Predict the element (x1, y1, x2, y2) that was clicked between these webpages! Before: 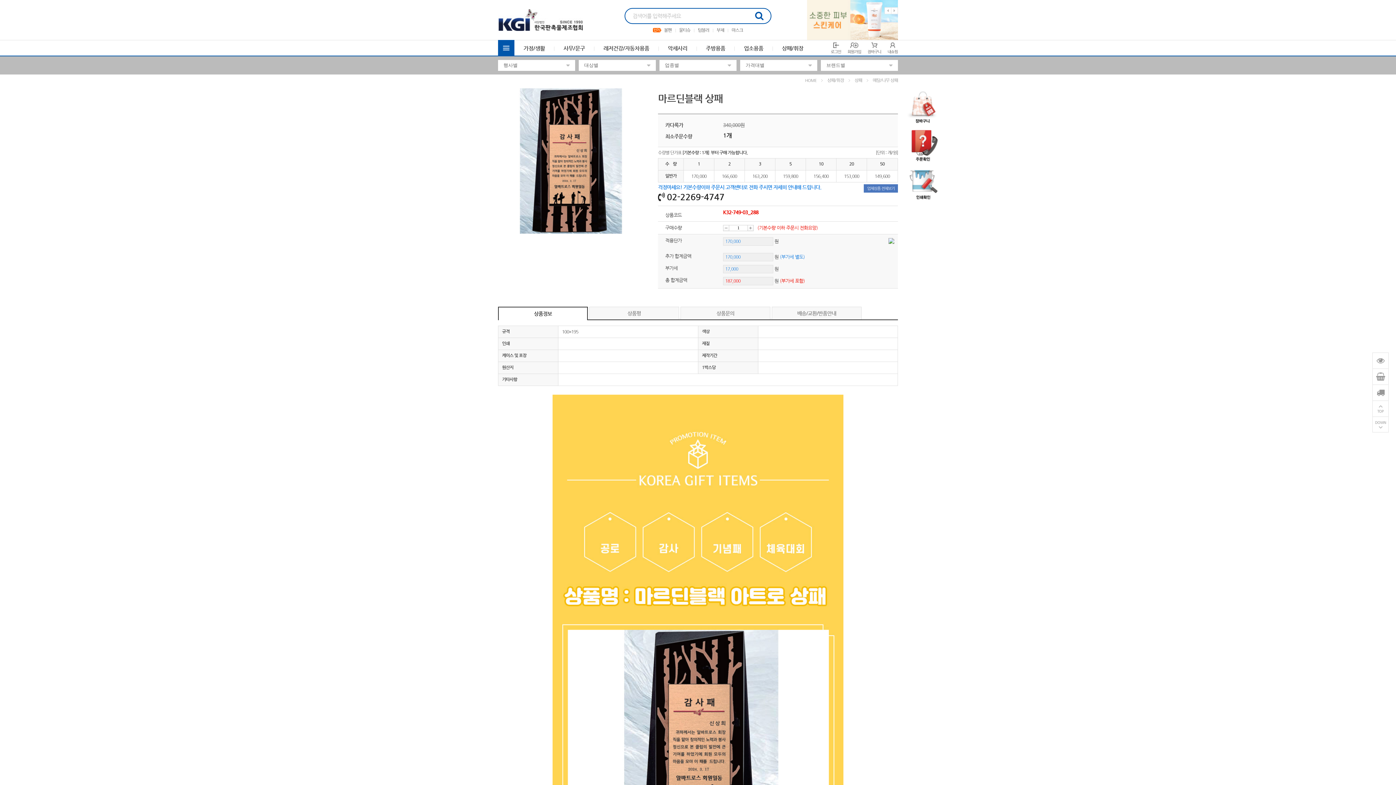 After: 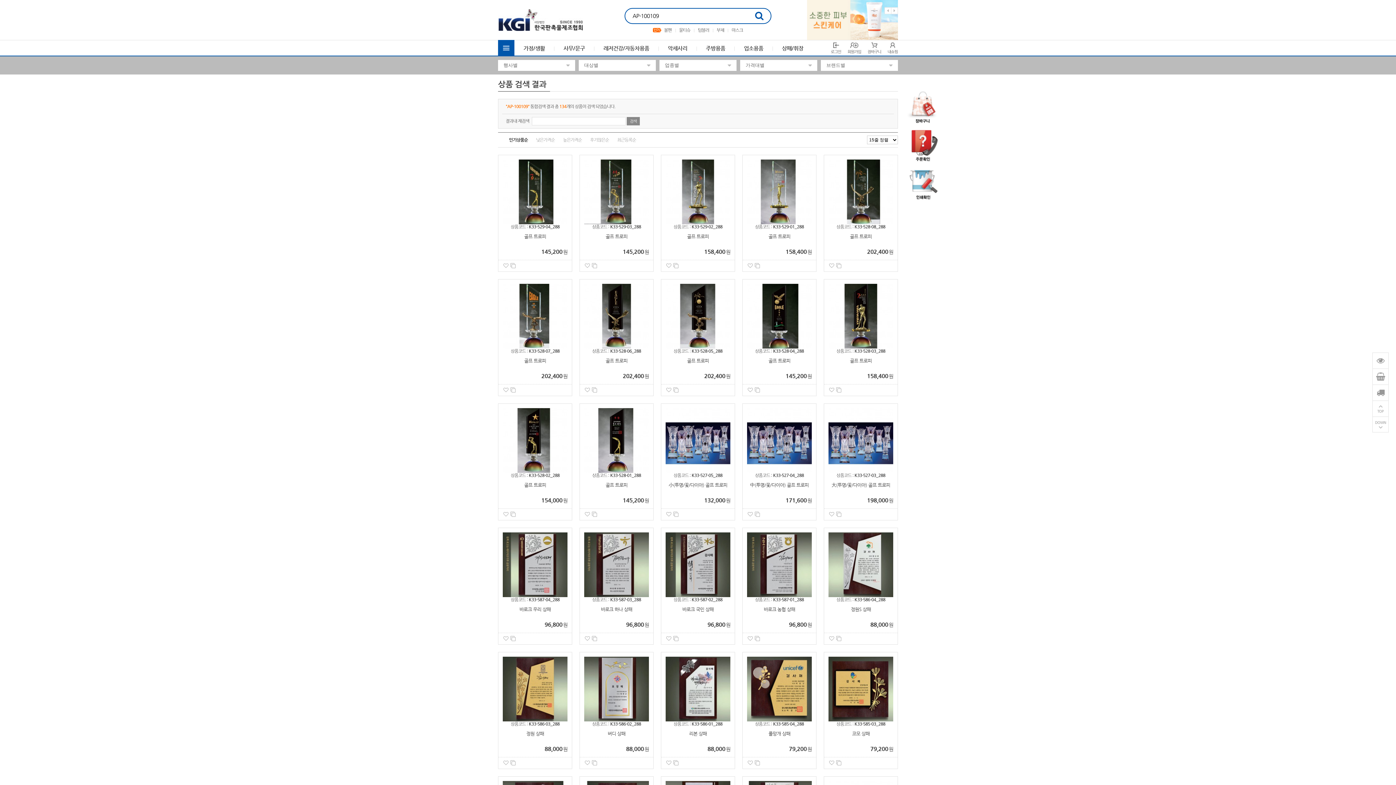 Action: bbox: (864, 184, 898, 192) label: 업체상품 전체보기